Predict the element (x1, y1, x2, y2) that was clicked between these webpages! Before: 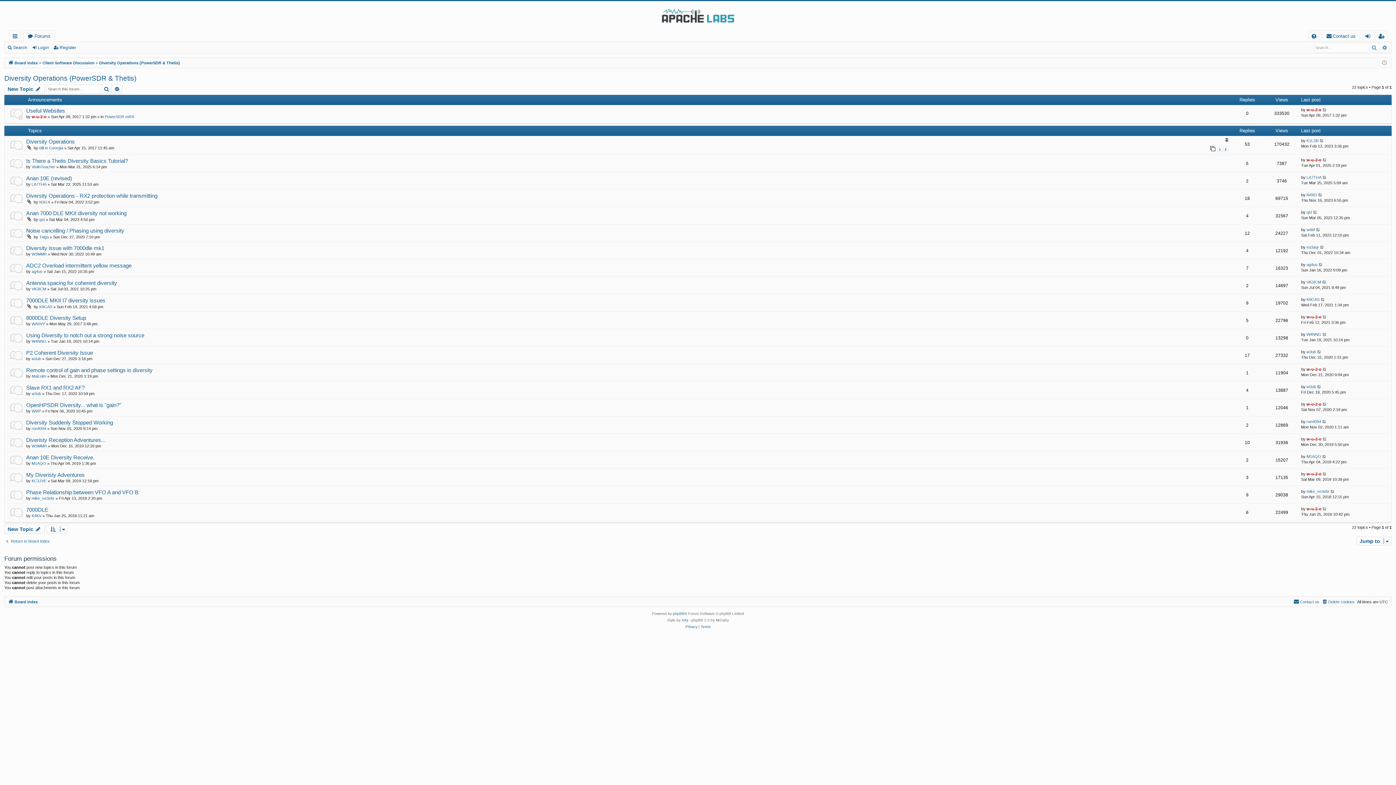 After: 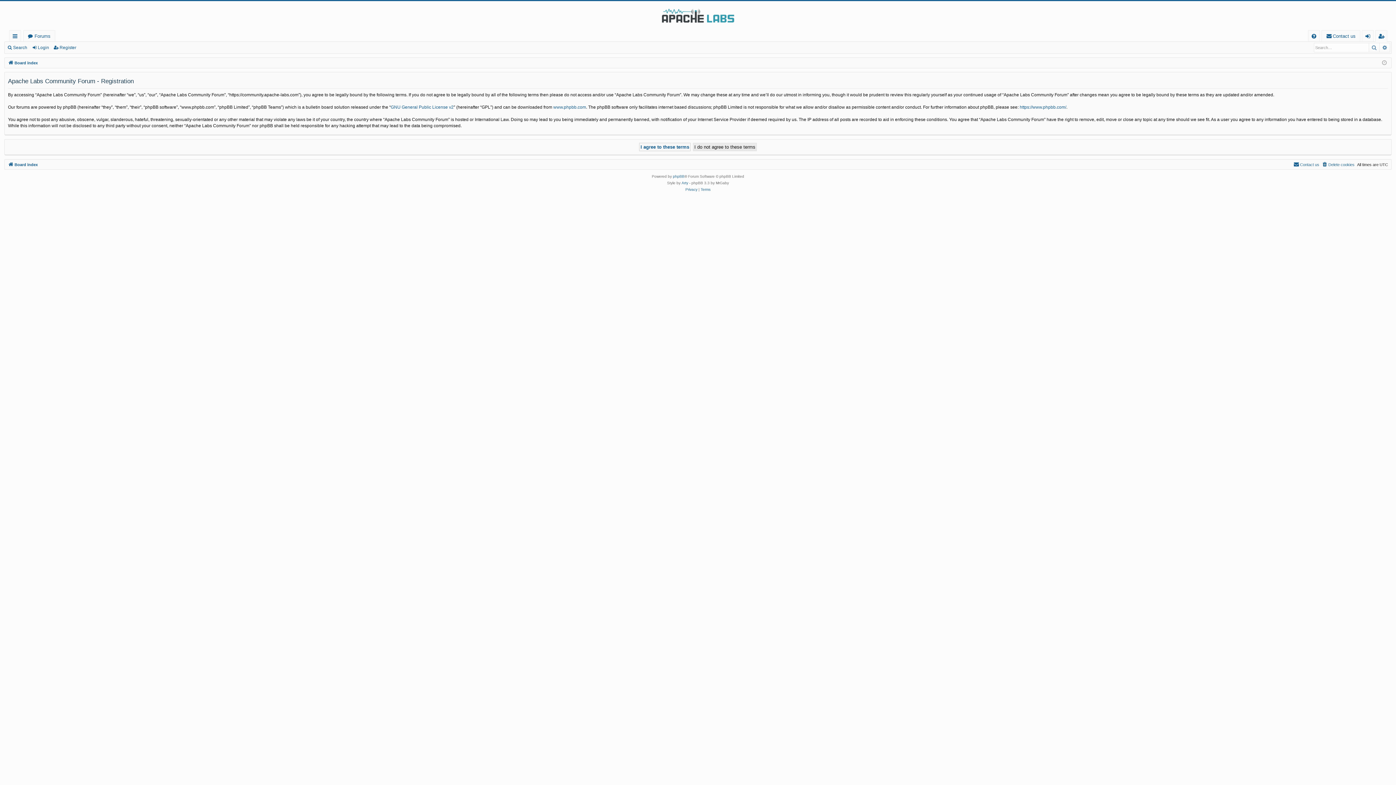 Action: bbox: (1376, 30, 1387, 41) label: Register